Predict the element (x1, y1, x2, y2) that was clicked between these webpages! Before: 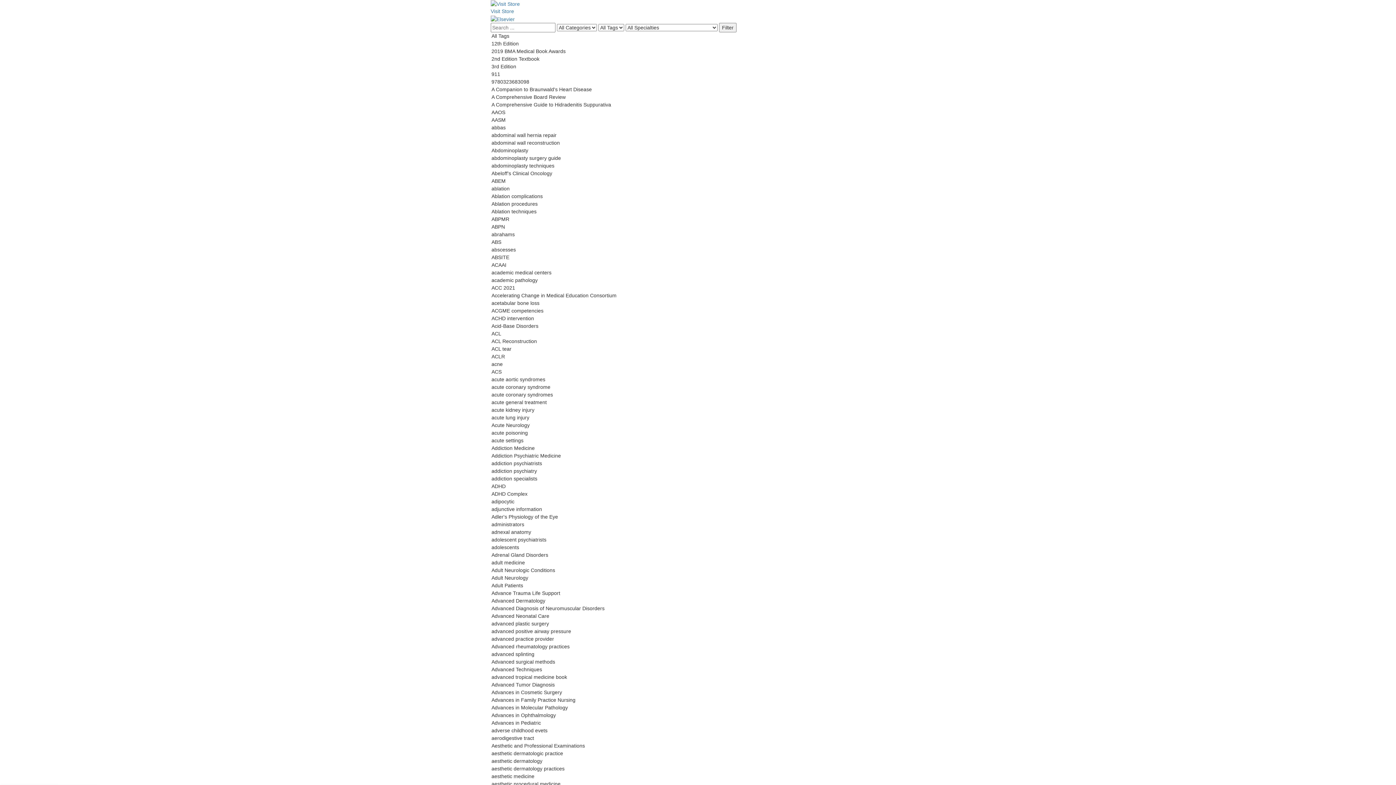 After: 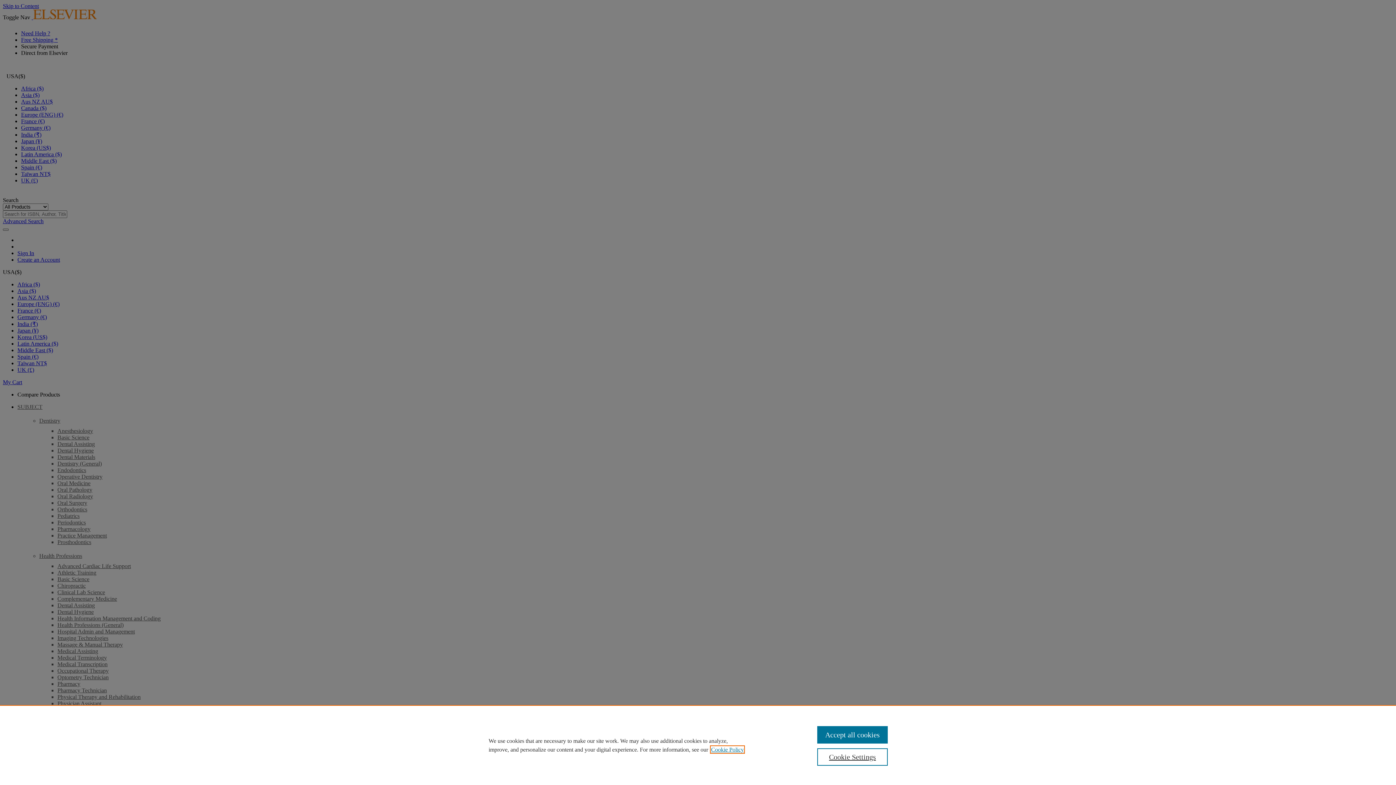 Action: bbox: (490, 0, 905, 15) label: Visit Store